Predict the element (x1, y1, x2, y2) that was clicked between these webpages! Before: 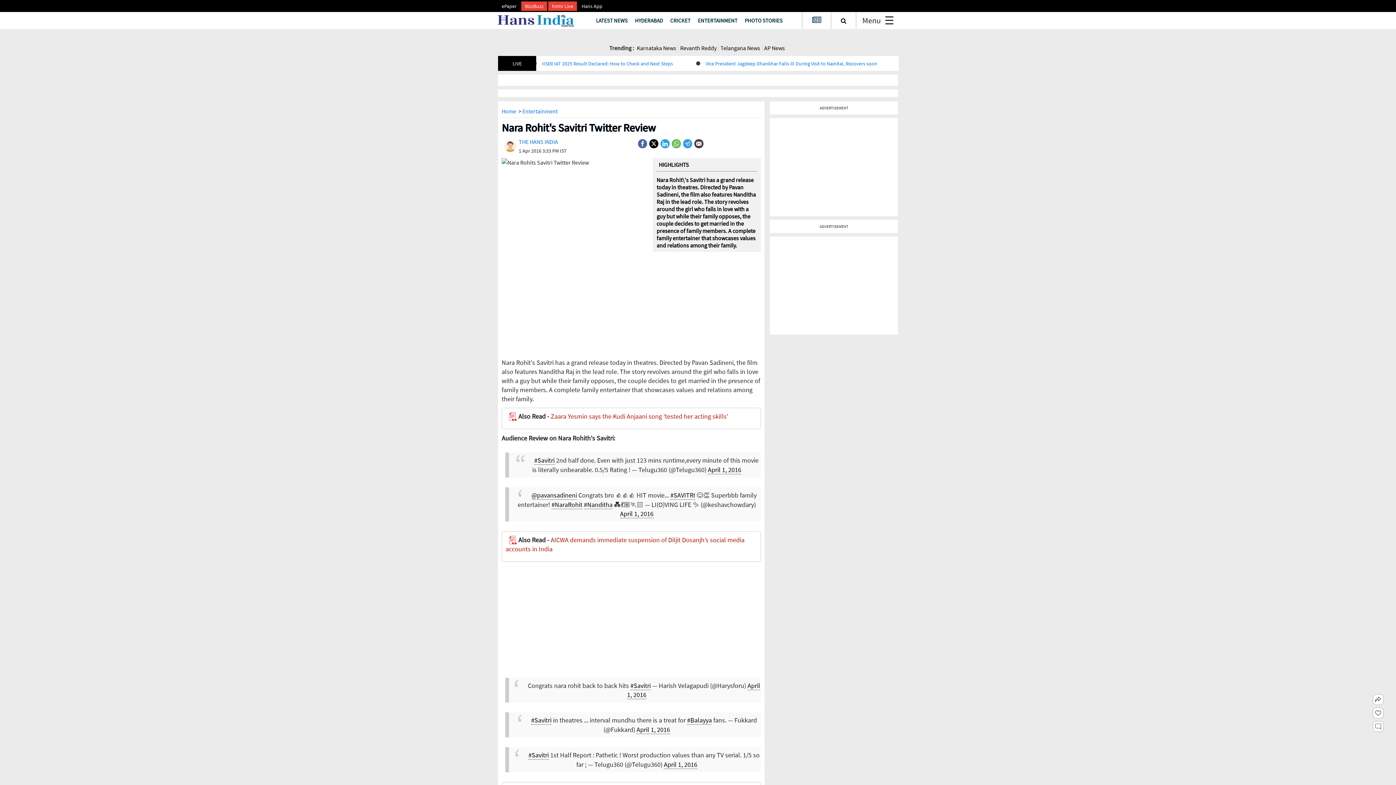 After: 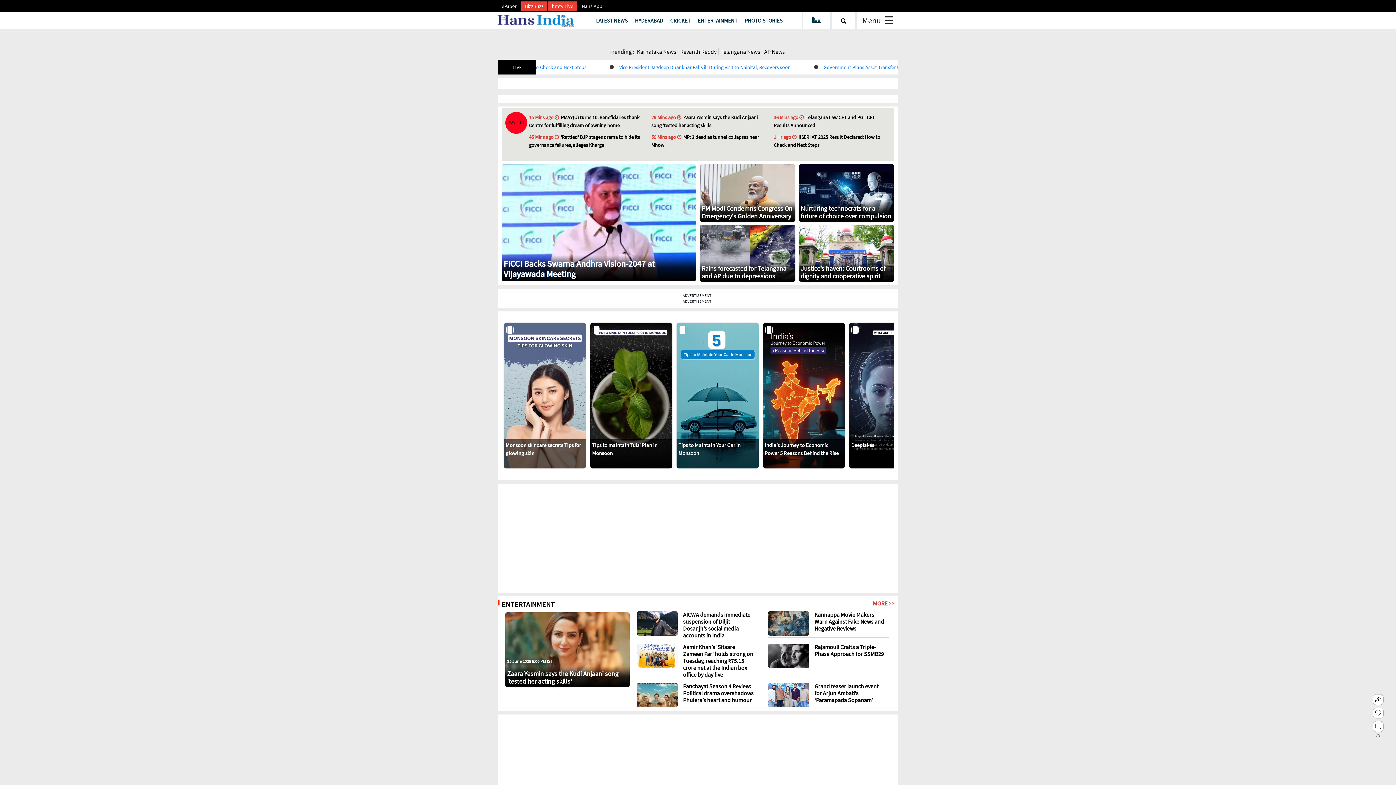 Action: label: Home  bbox: (501, 96, 517, 104)